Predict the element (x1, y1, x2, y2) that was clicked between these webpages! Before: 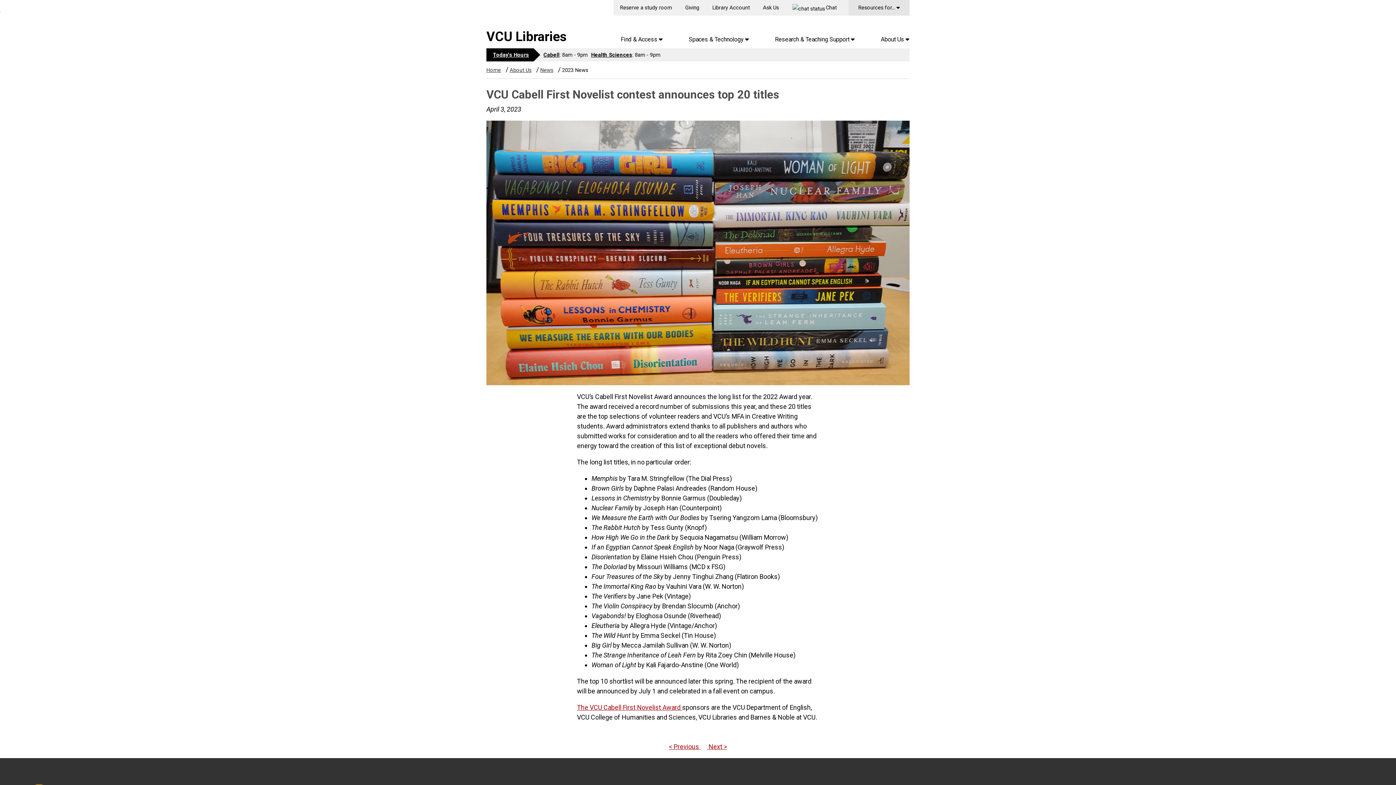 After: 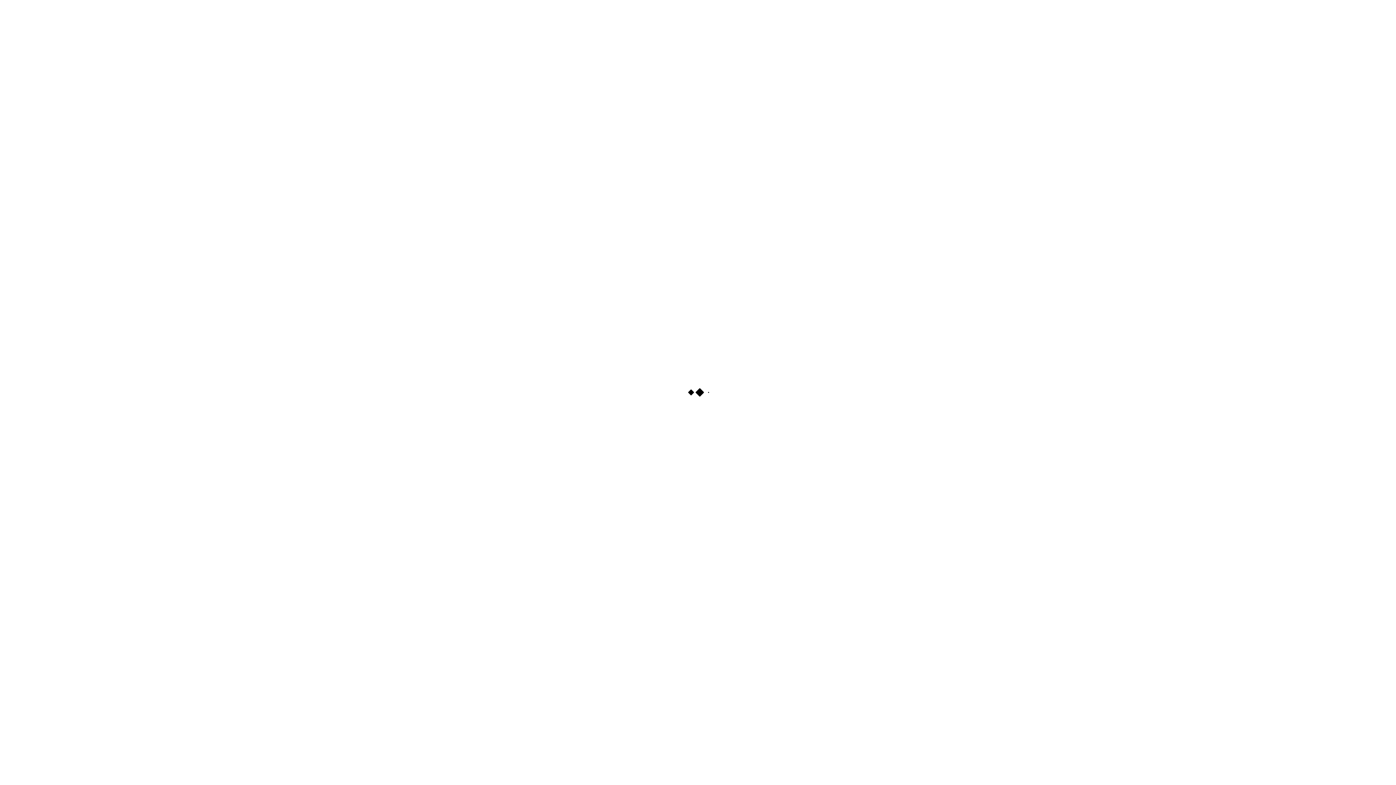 Action: label: Library Account bbox: (709, 4, 753, 10)